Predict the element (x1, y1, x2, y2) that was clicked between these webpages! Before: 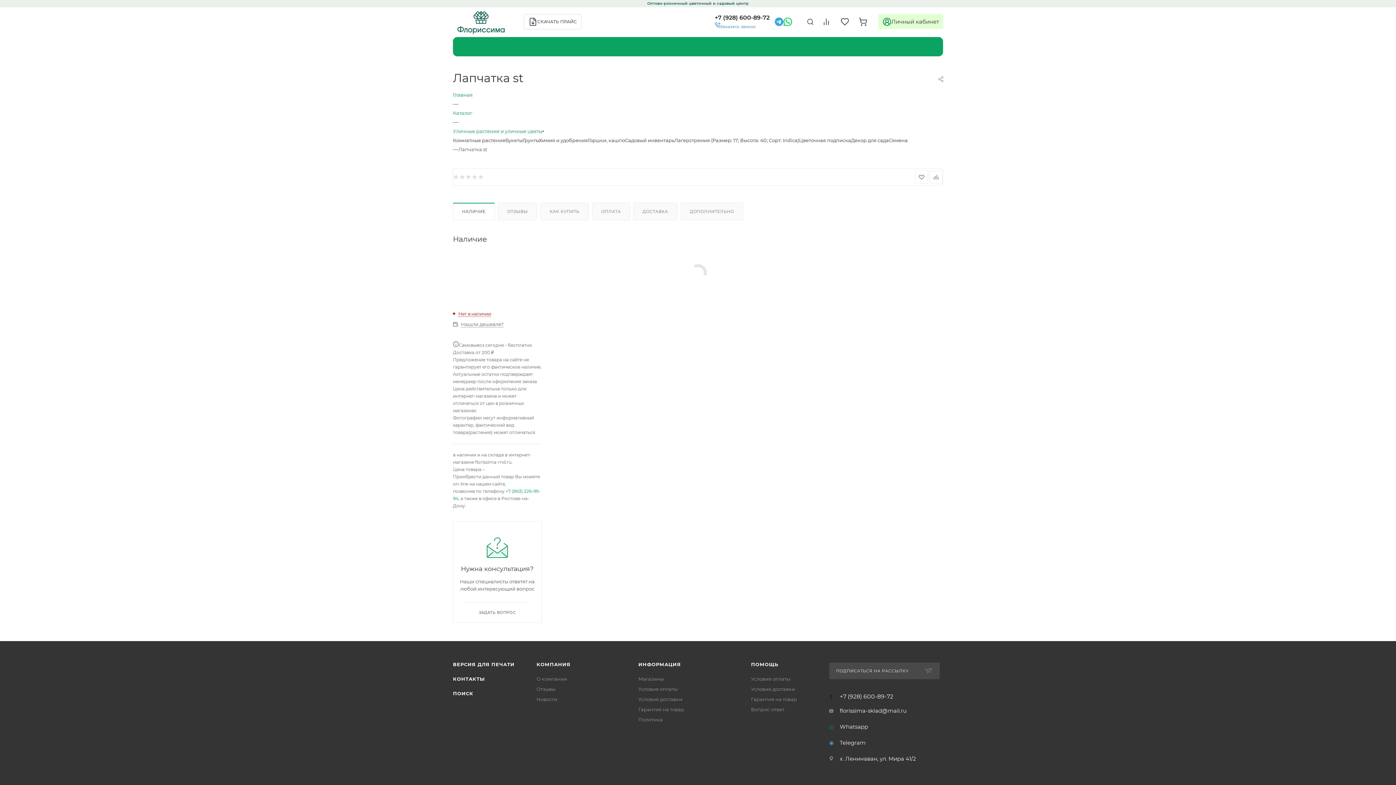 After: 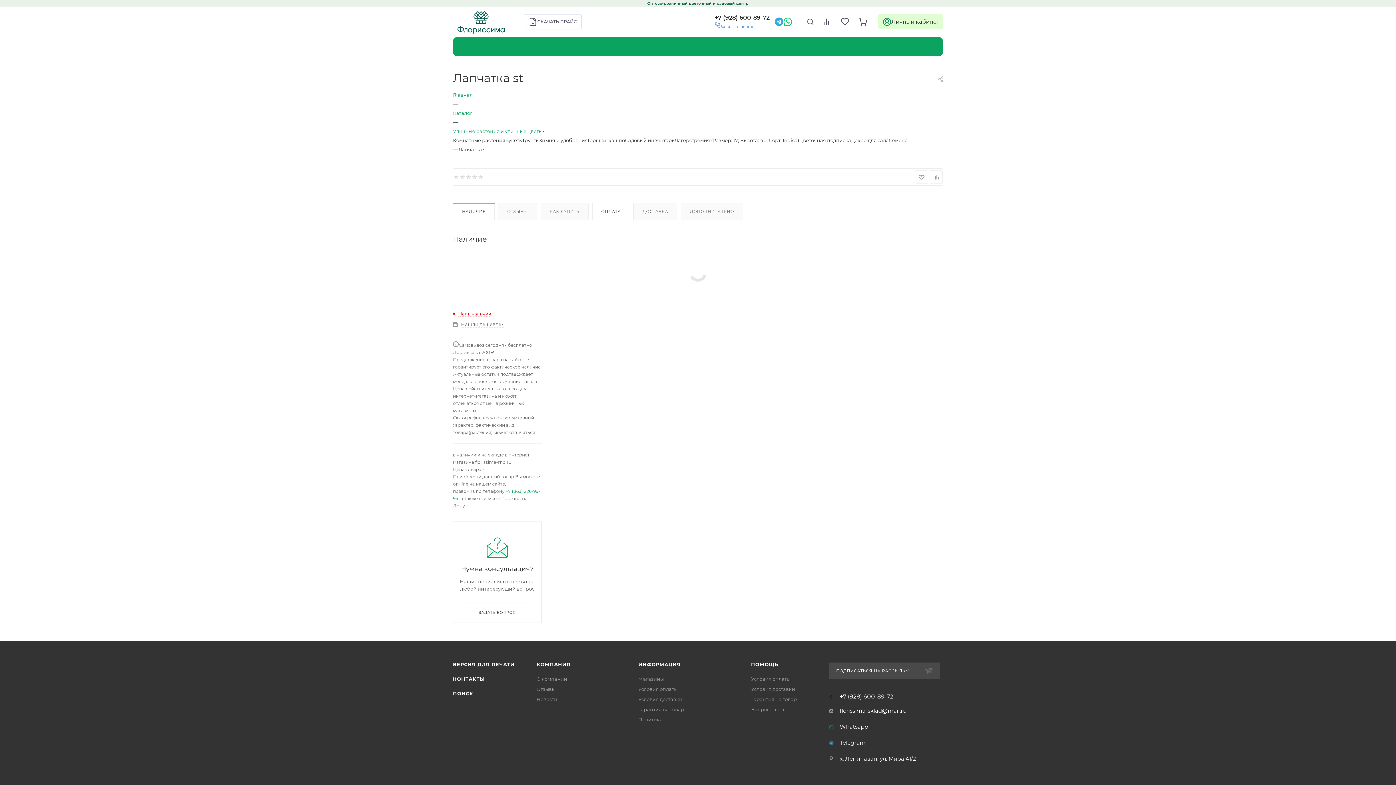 Action: label: ОПЛАТА bbox: (592, 203, 629, 219)